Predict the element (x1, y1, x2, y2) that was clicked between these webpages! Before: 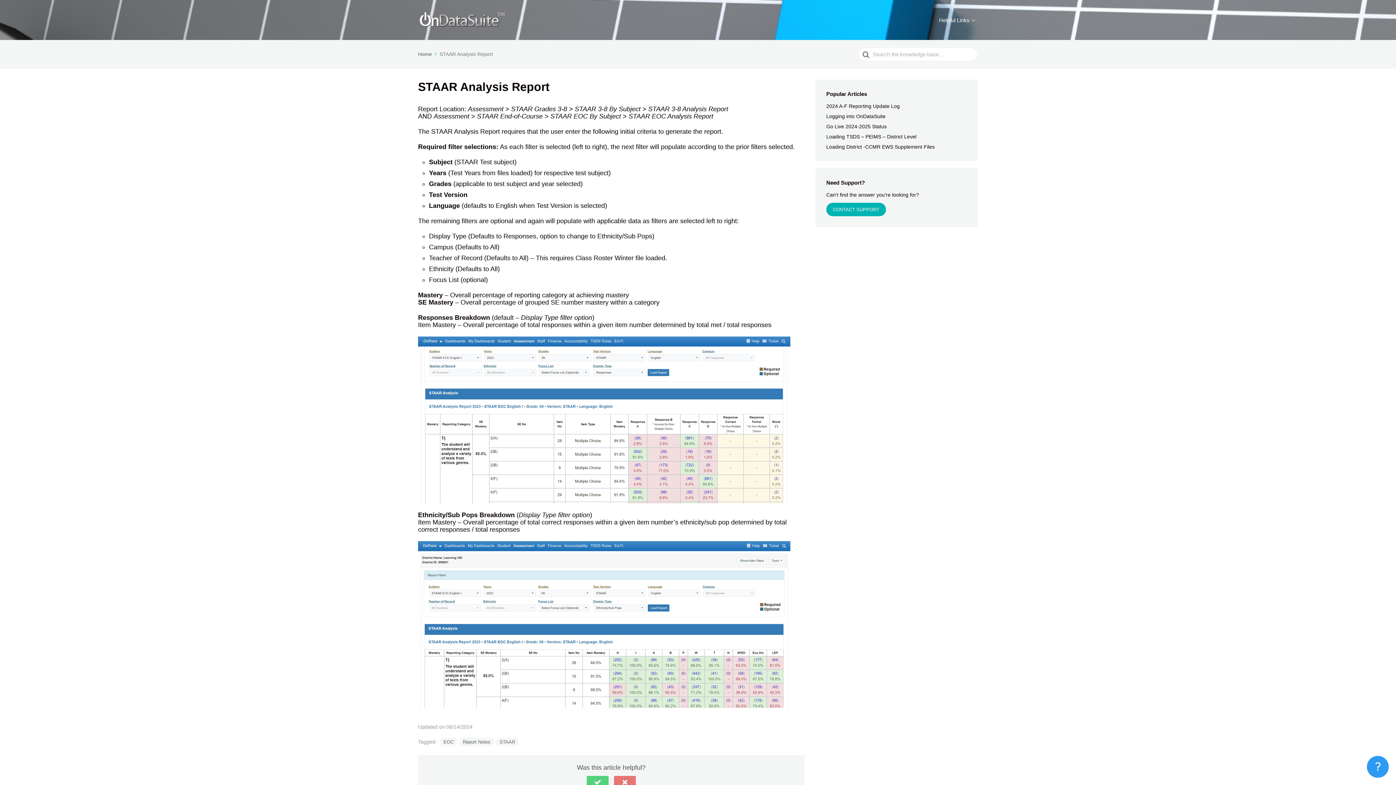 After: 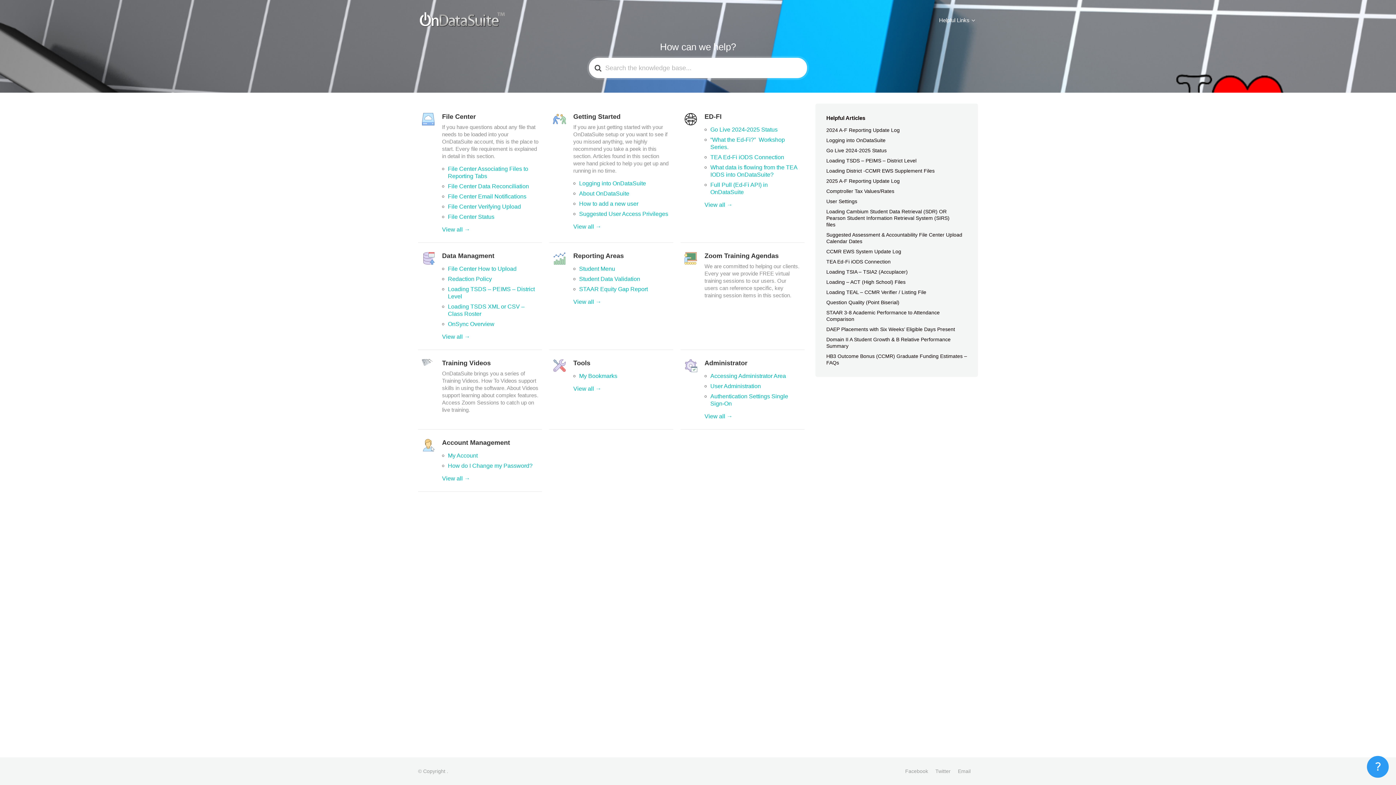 Action: bbox: (418, 10, 506, 29)